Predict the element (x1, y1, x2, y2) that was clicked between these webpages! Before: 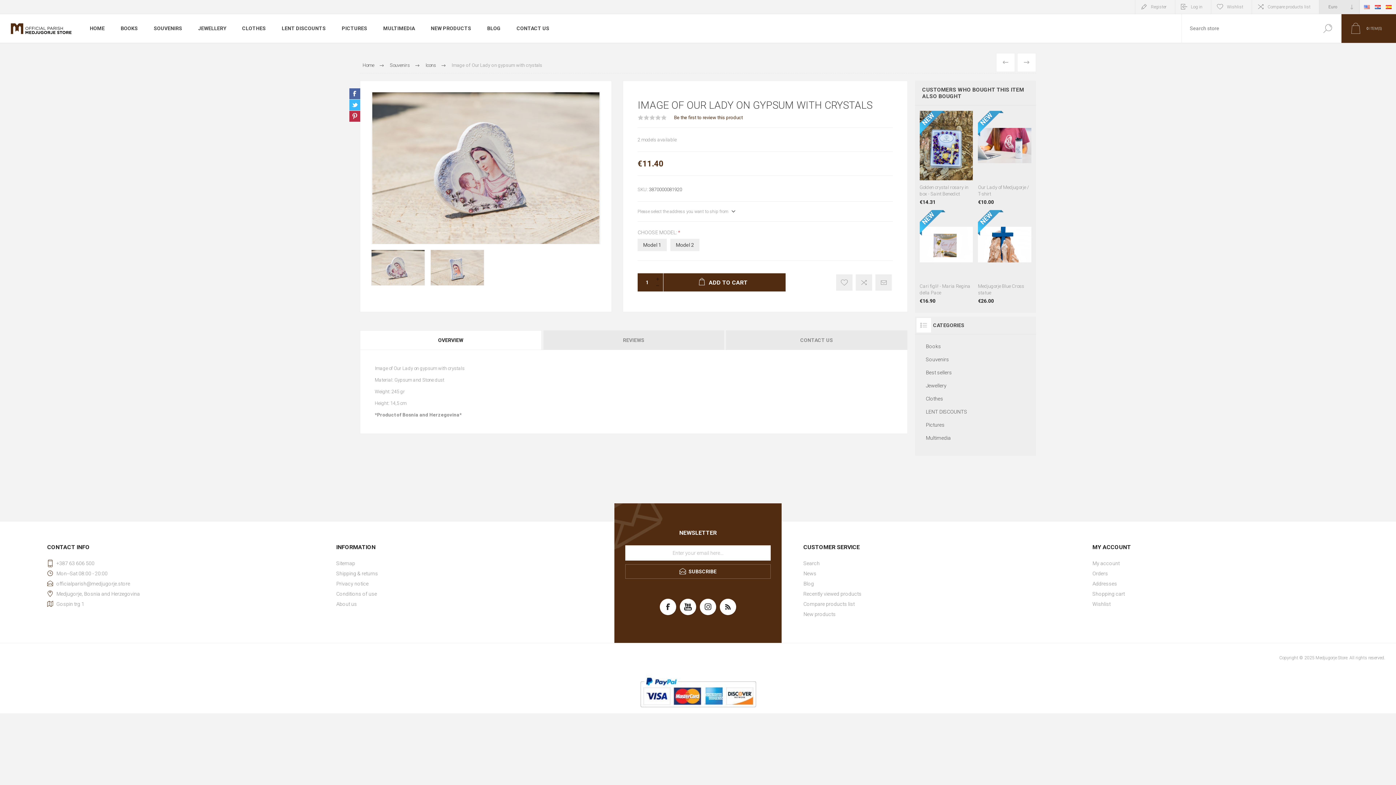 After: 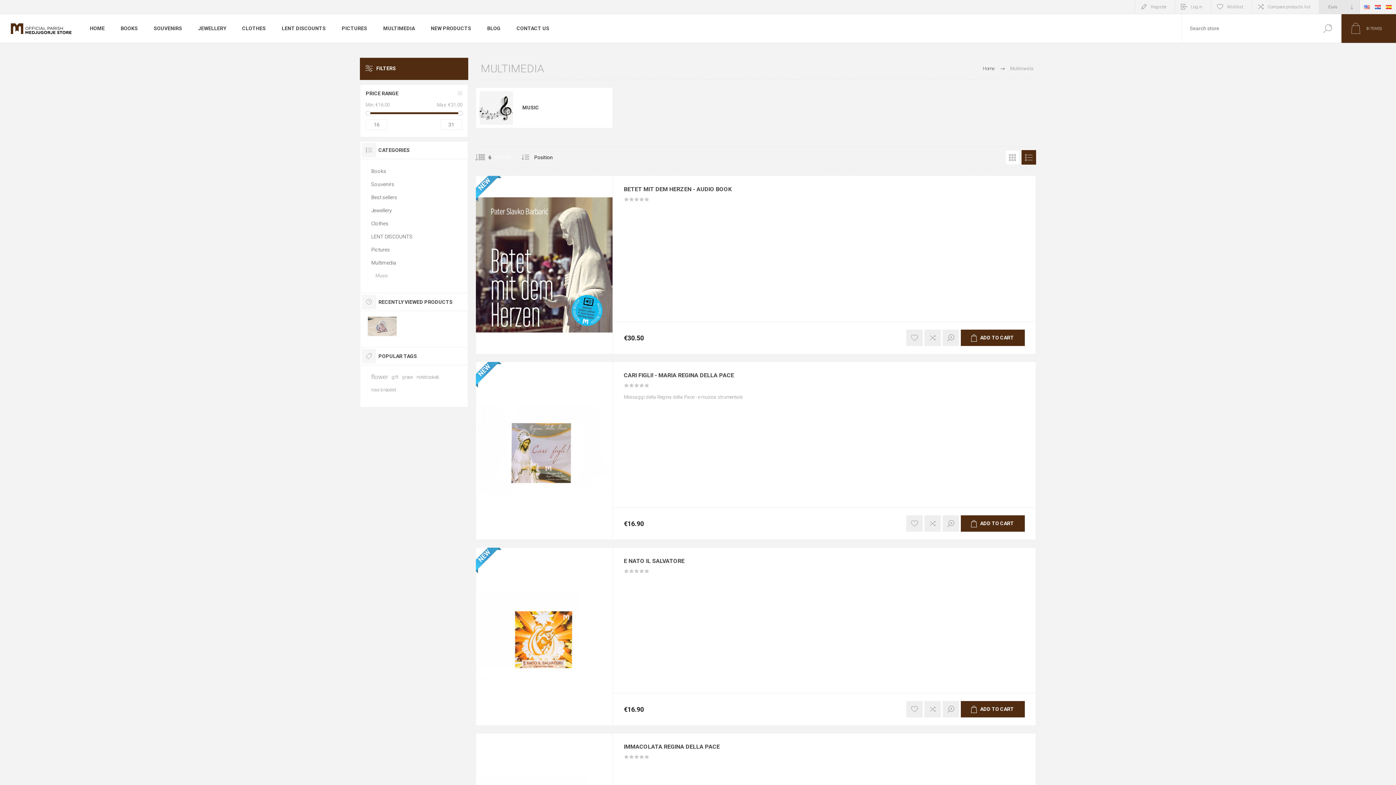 Action: bbox: (375, 21, 422, 35) label: MULTIMEDIA